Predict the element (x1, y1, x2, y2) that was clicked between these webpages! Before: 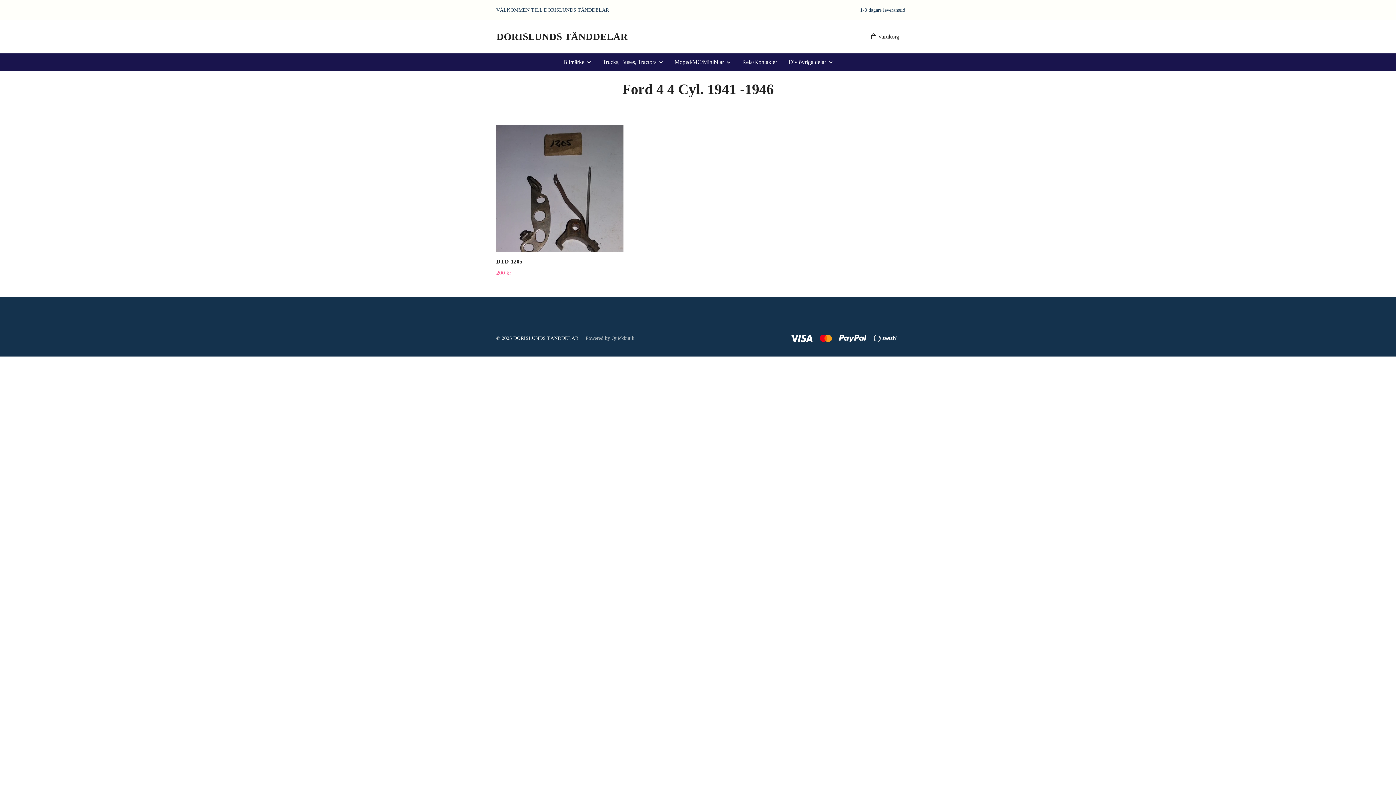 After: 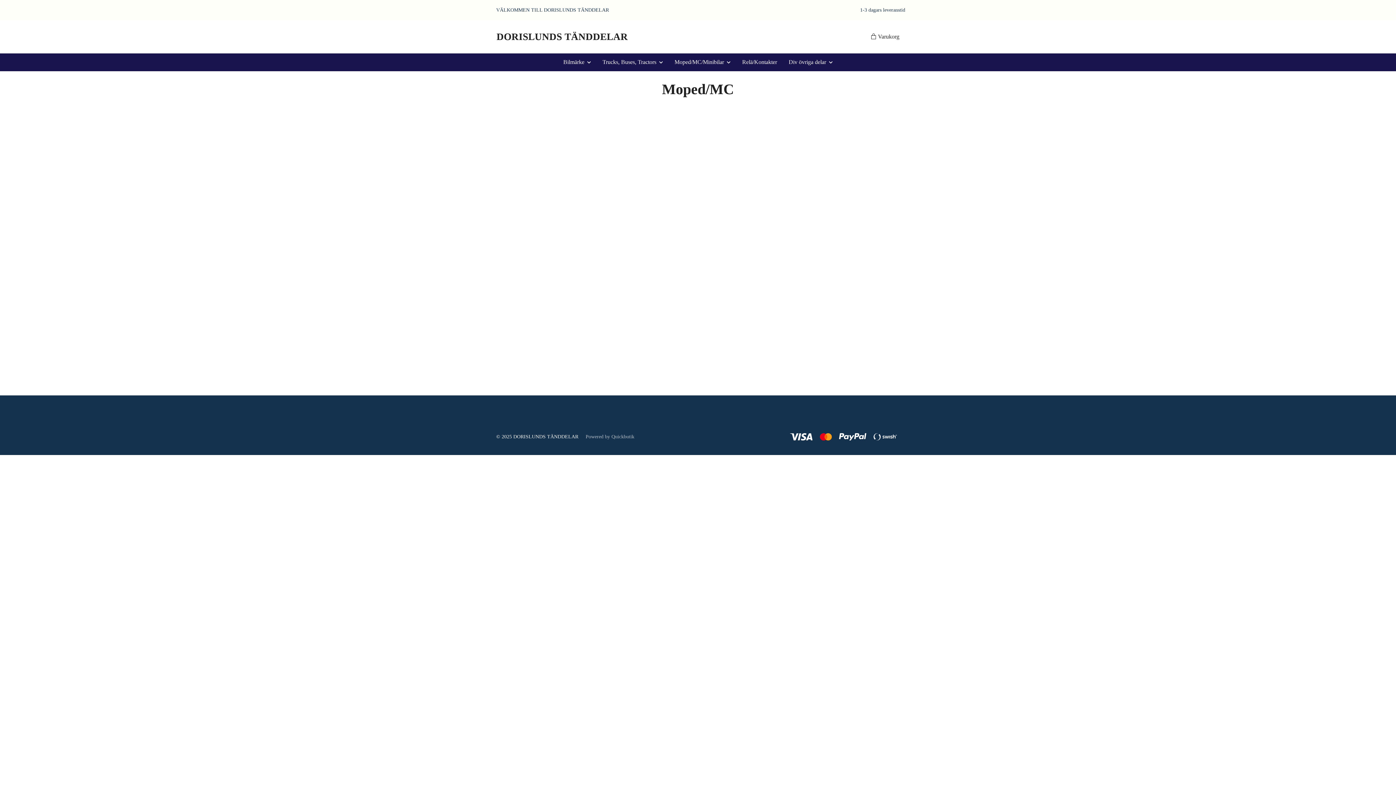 Action: label: Moped/MC/Minibilar bbox: (668, 56, 736, 68)